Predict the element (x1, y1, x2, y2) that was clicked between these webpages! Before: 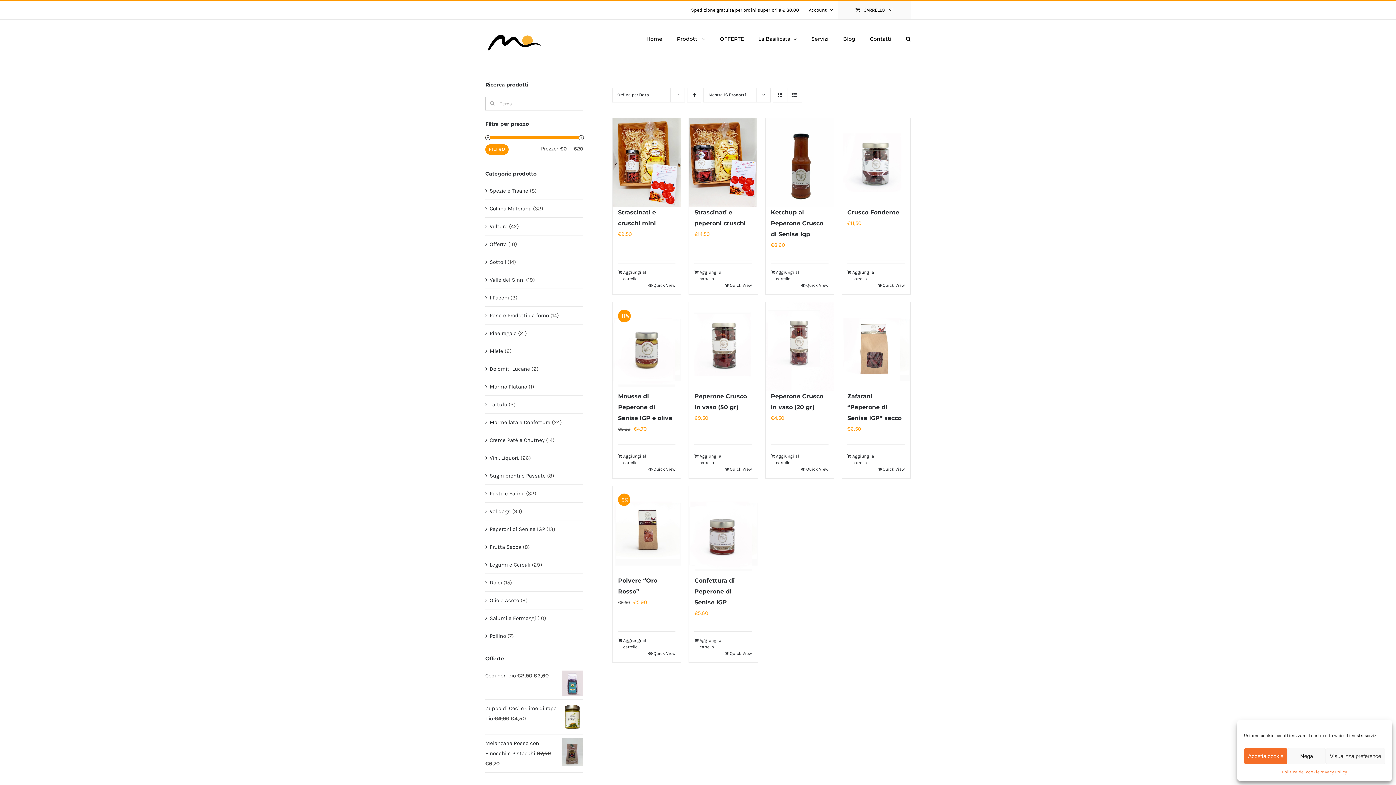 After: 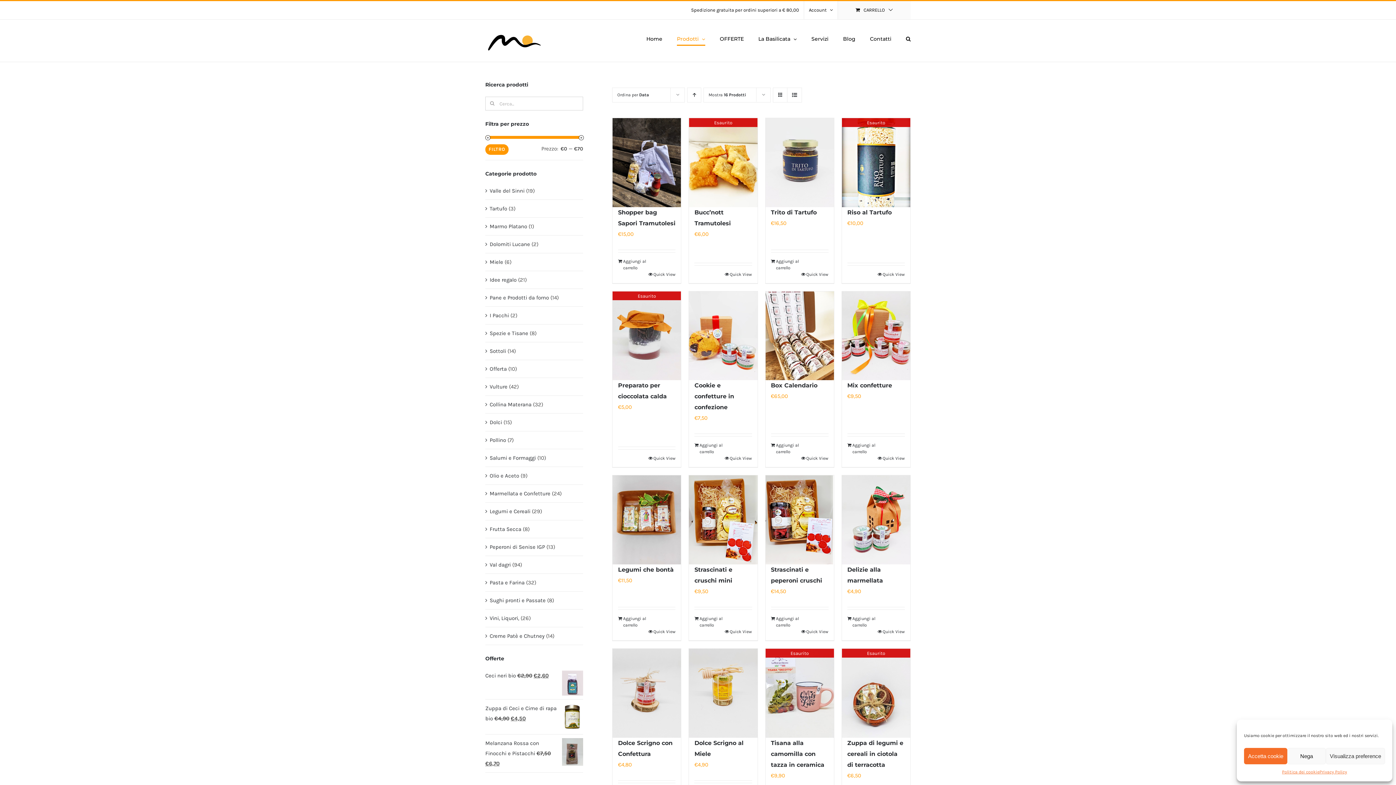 Action: bbox: (489, 330, 516, 336) label: Idee regalo